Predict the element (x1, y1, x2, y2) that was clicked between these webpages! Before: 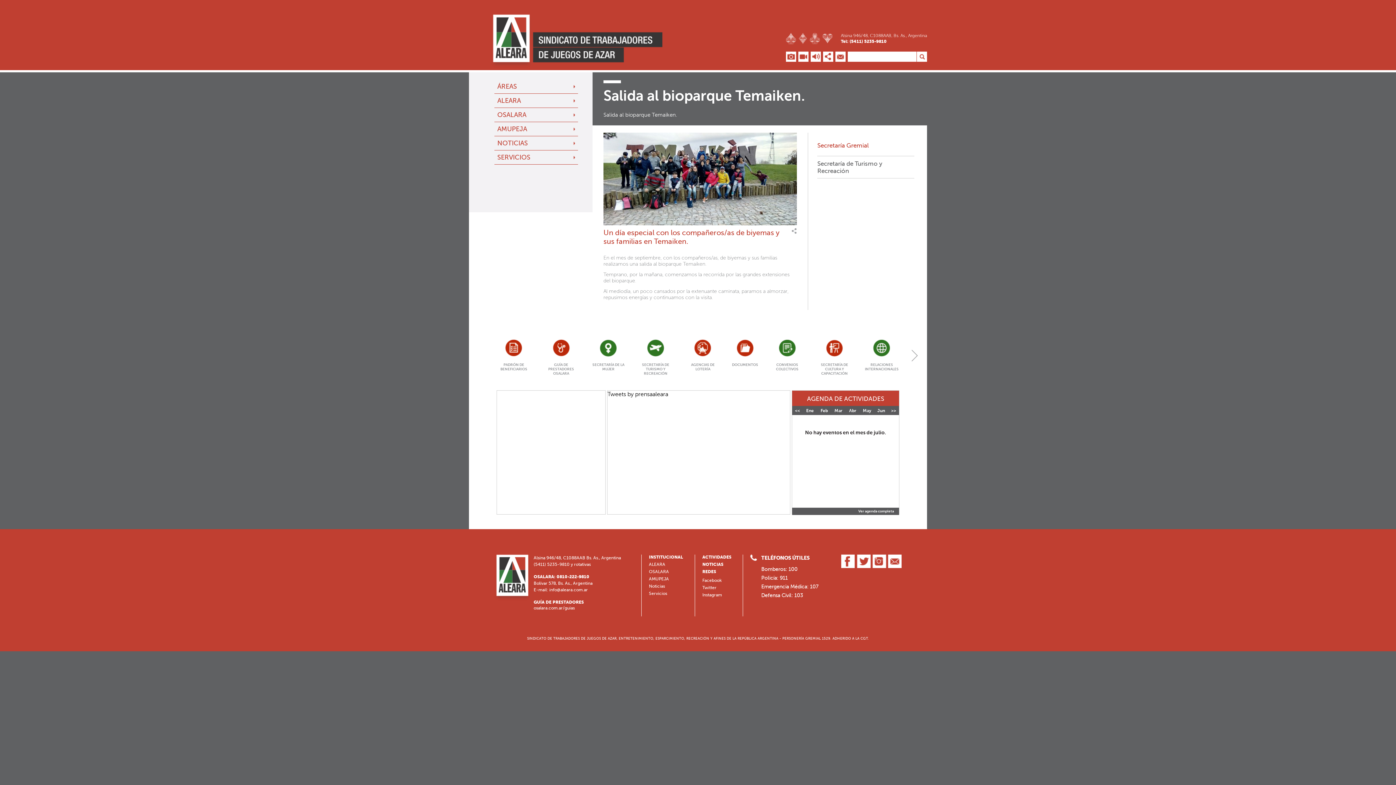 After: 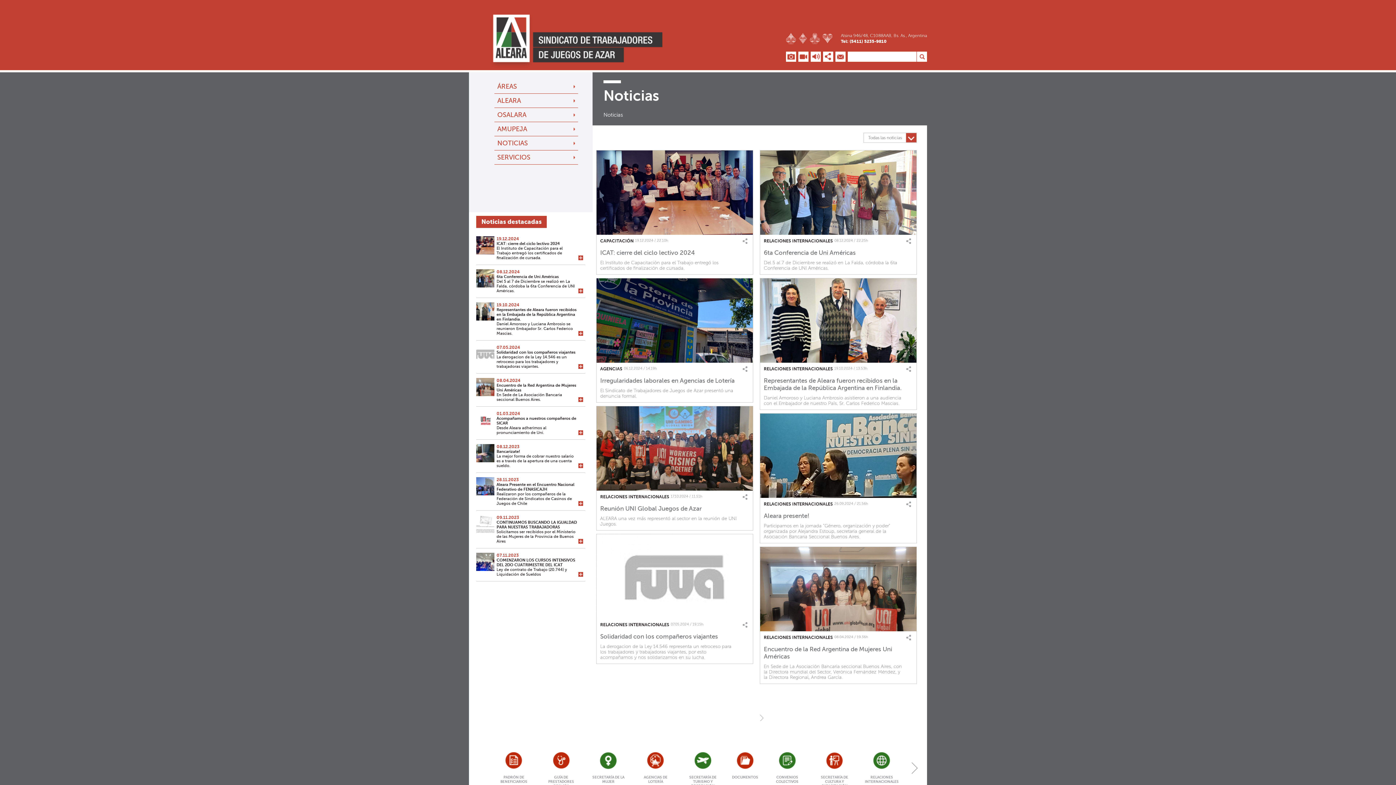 Action: bbox: (702, 562, 735, 567) label: NOTICIAS